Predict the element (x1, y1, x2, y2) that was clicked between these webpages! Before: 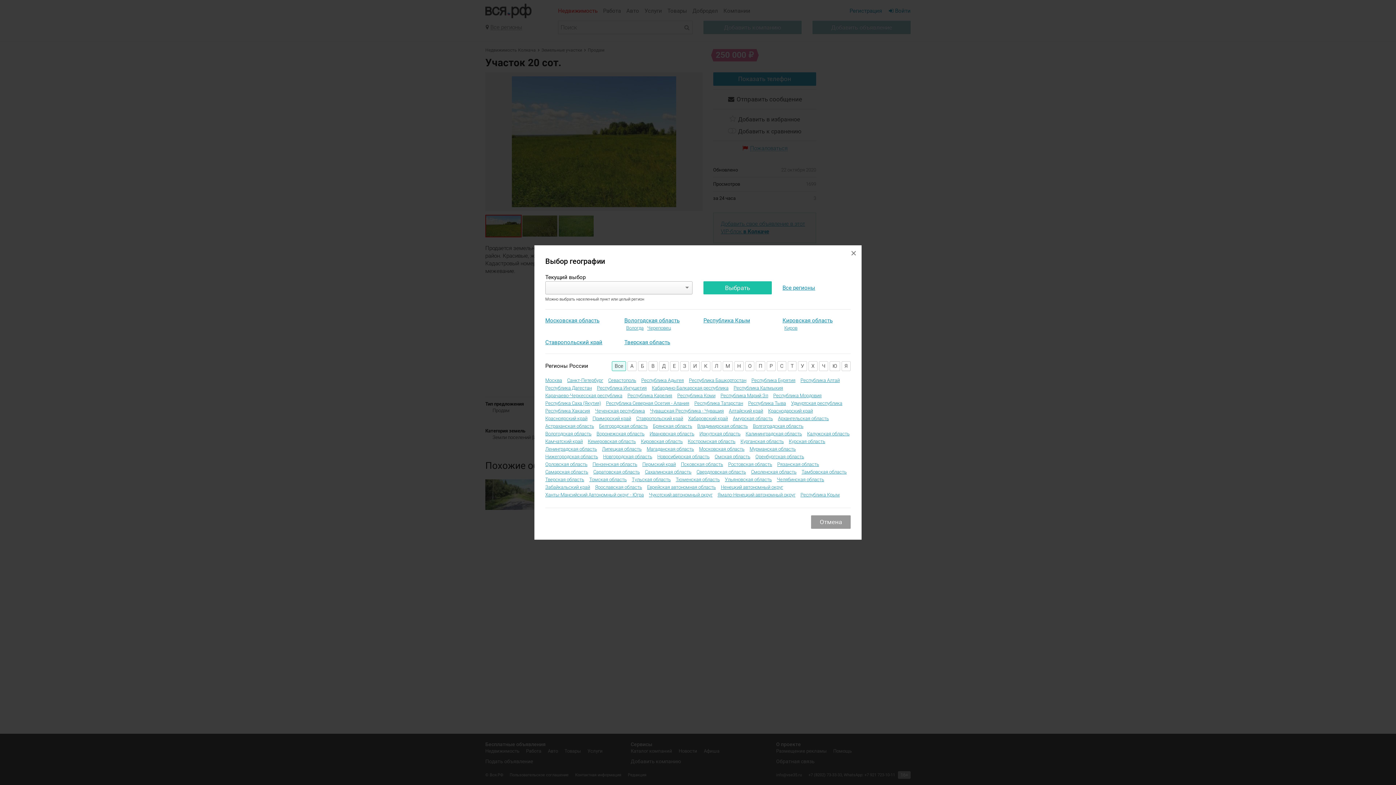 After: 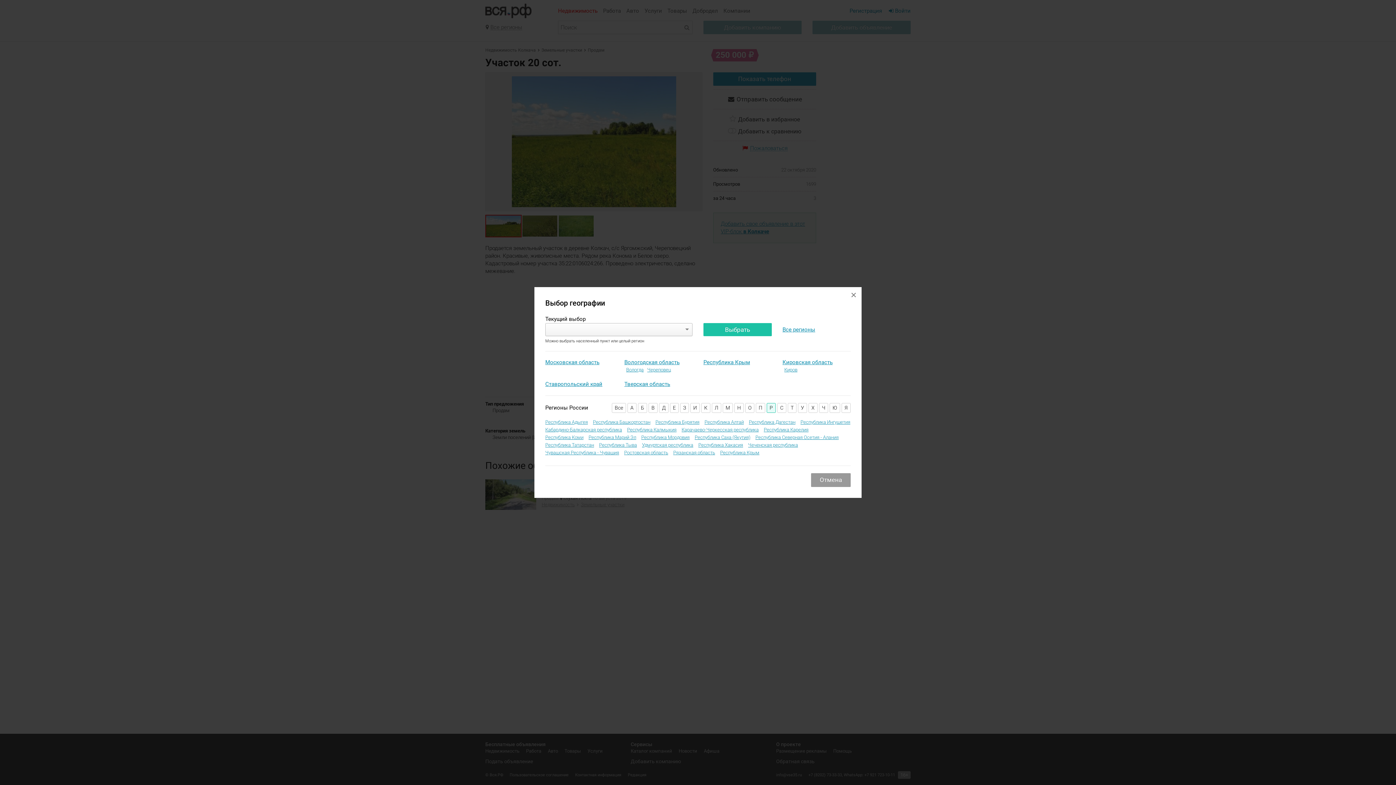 Action: bbox: (766, 361, 776, 371) label: Р